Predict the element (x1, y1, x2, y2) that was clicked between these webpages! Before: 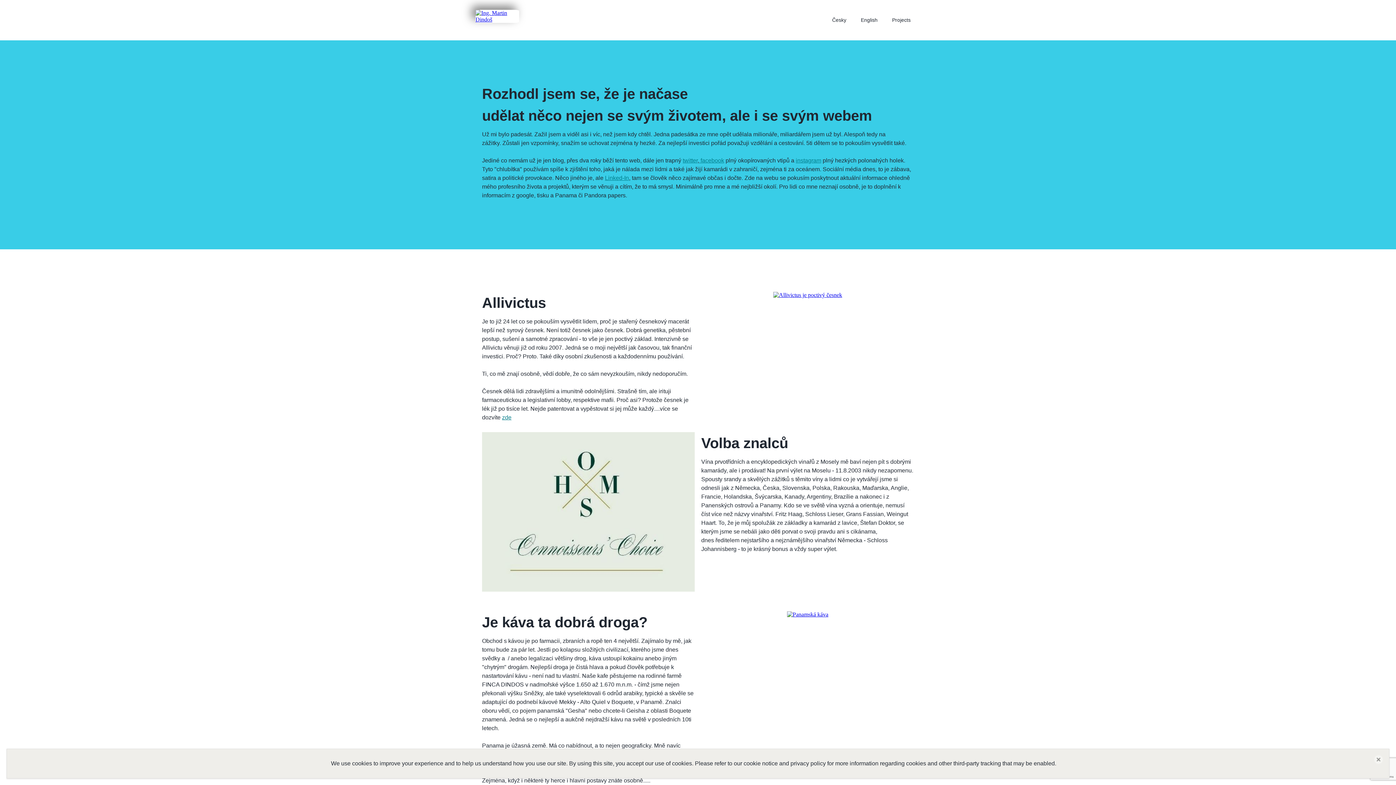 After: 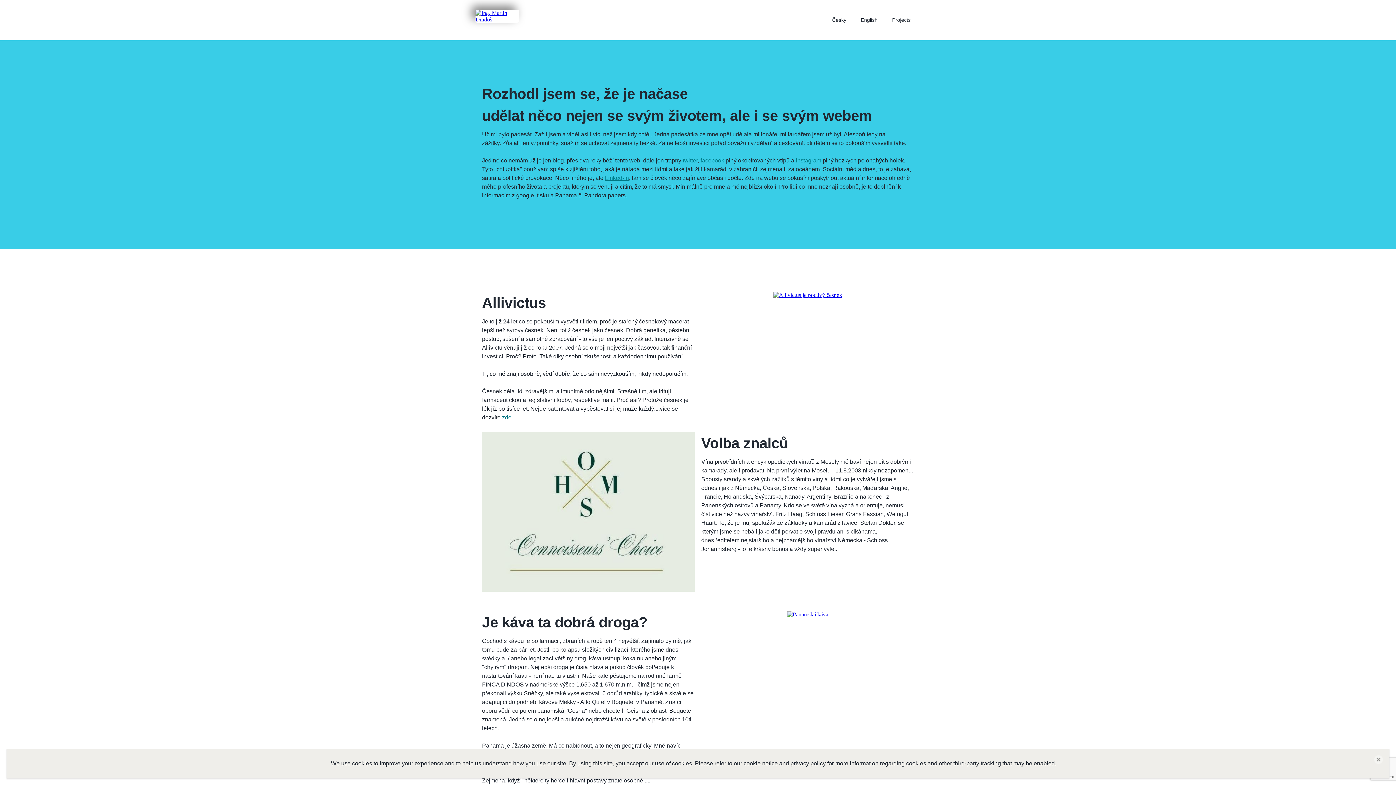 Action: bbox: (773, 292, 842, 298)